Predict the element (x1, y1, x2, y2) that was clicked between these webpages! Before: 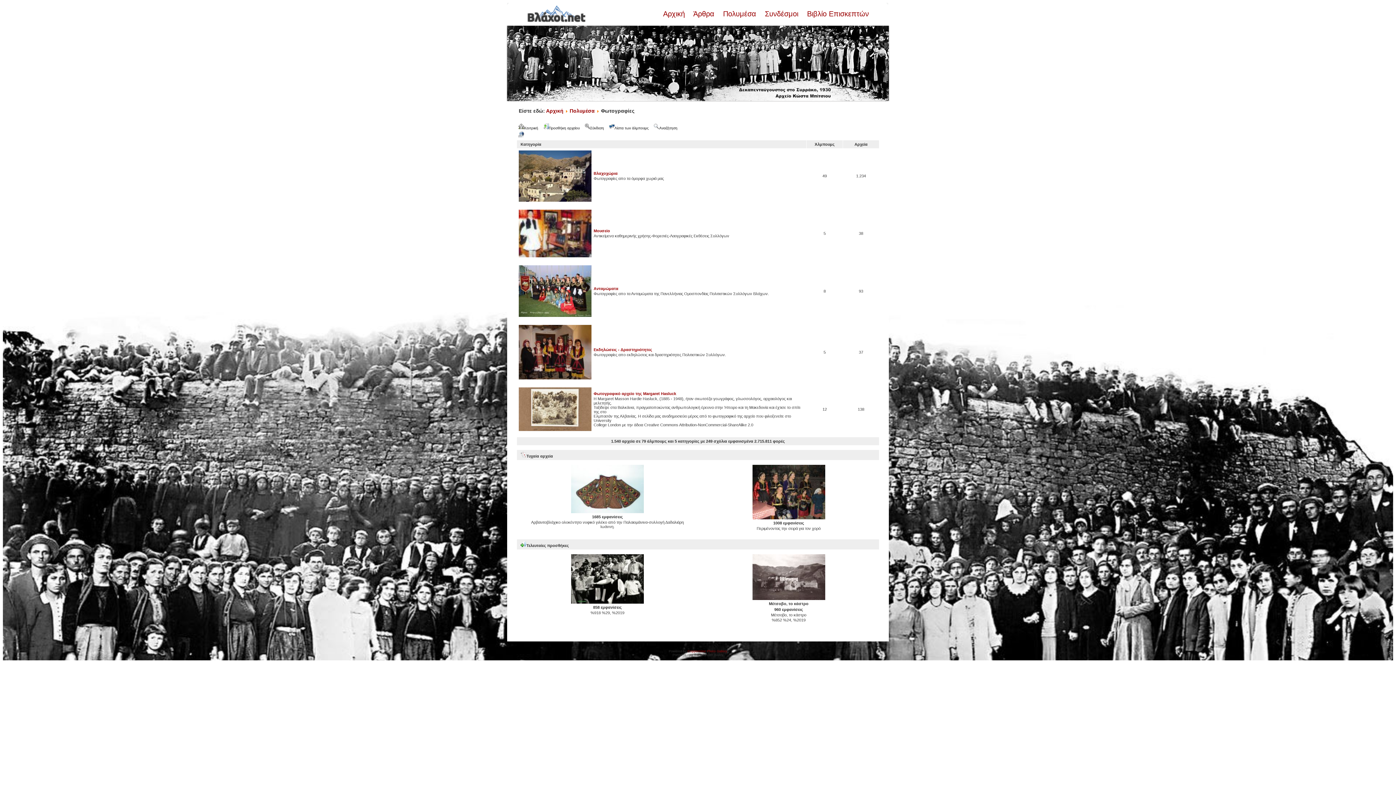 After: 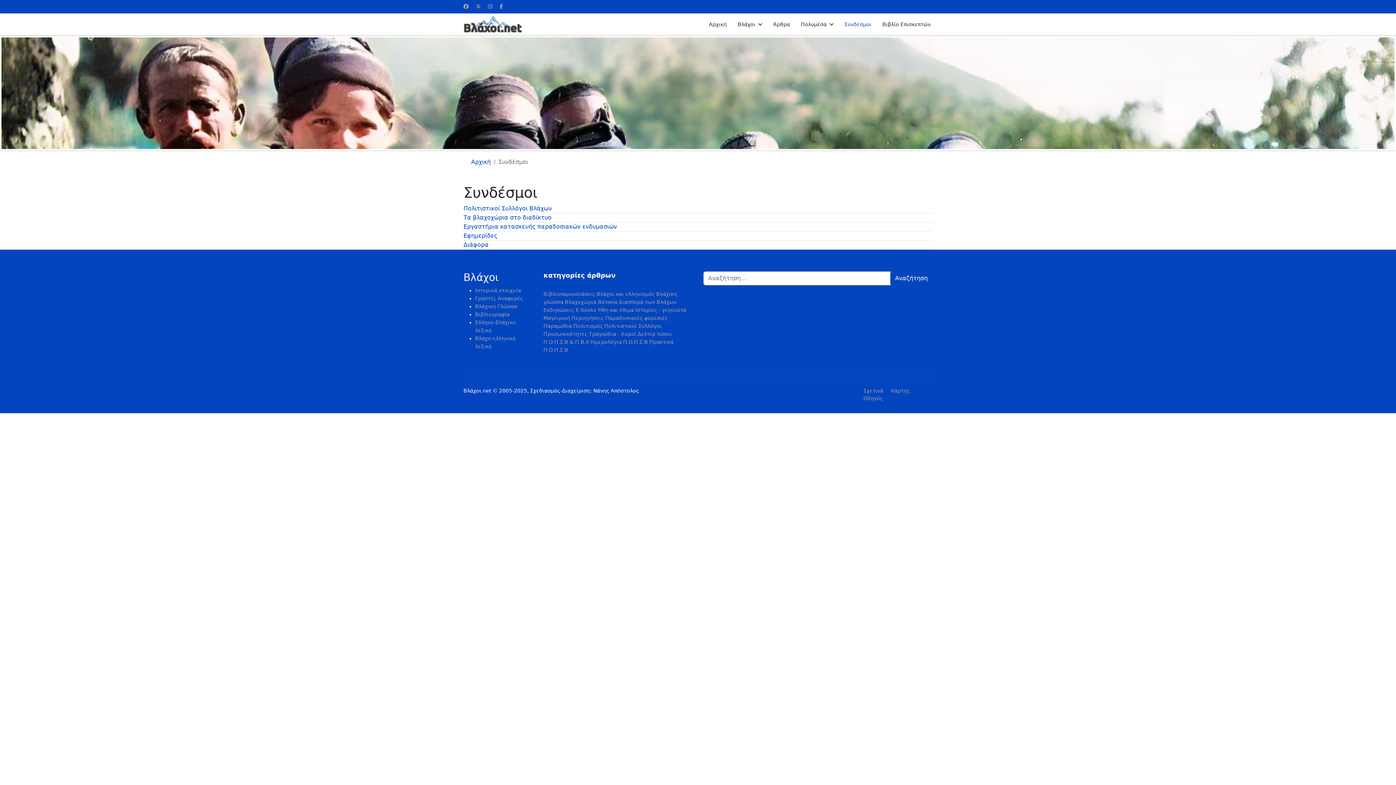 Action: label:  Συνδέσμοι  bbox: (762, 9, 800, 17)